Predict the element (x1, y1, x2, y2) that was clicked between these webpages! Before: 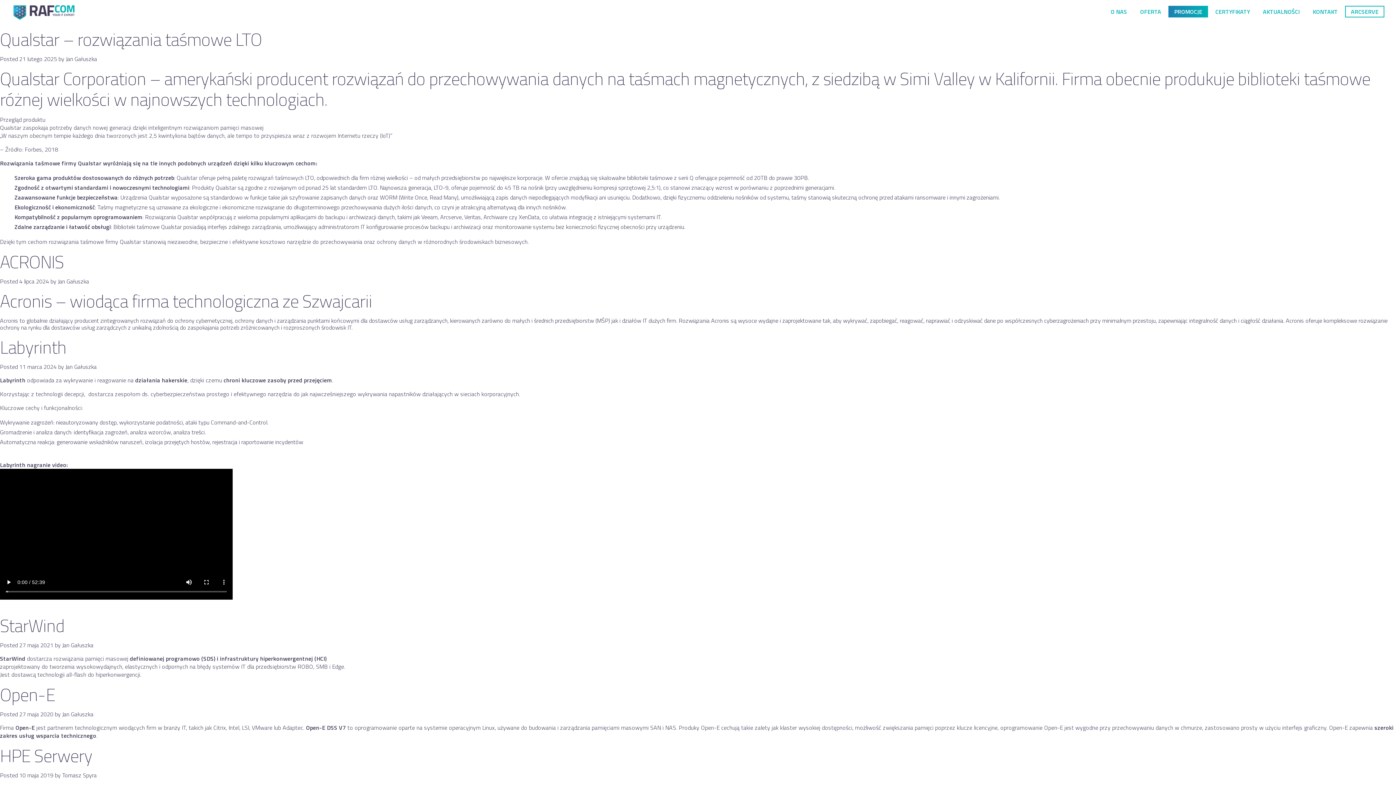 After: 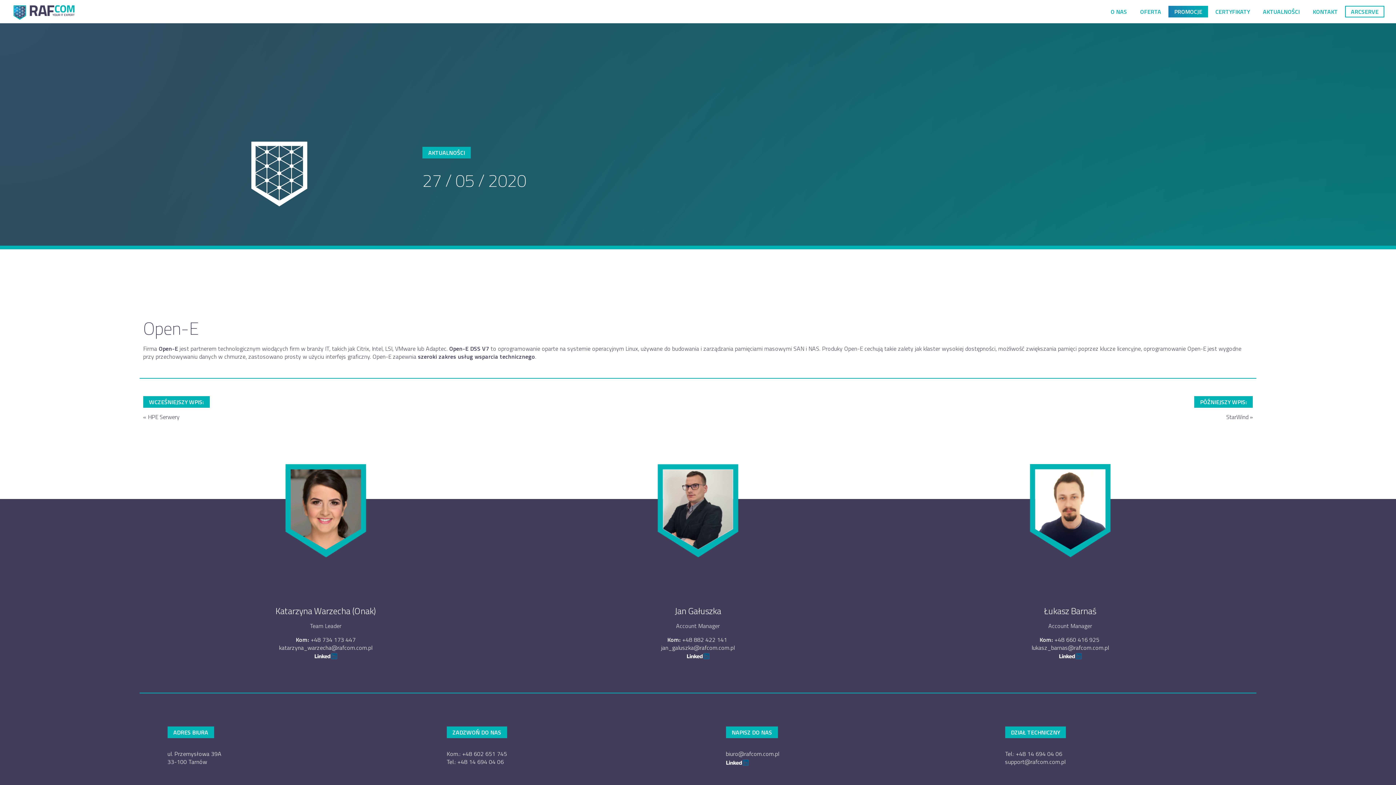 Action: bbox: (0, 681, 55, 708) label: Open-E